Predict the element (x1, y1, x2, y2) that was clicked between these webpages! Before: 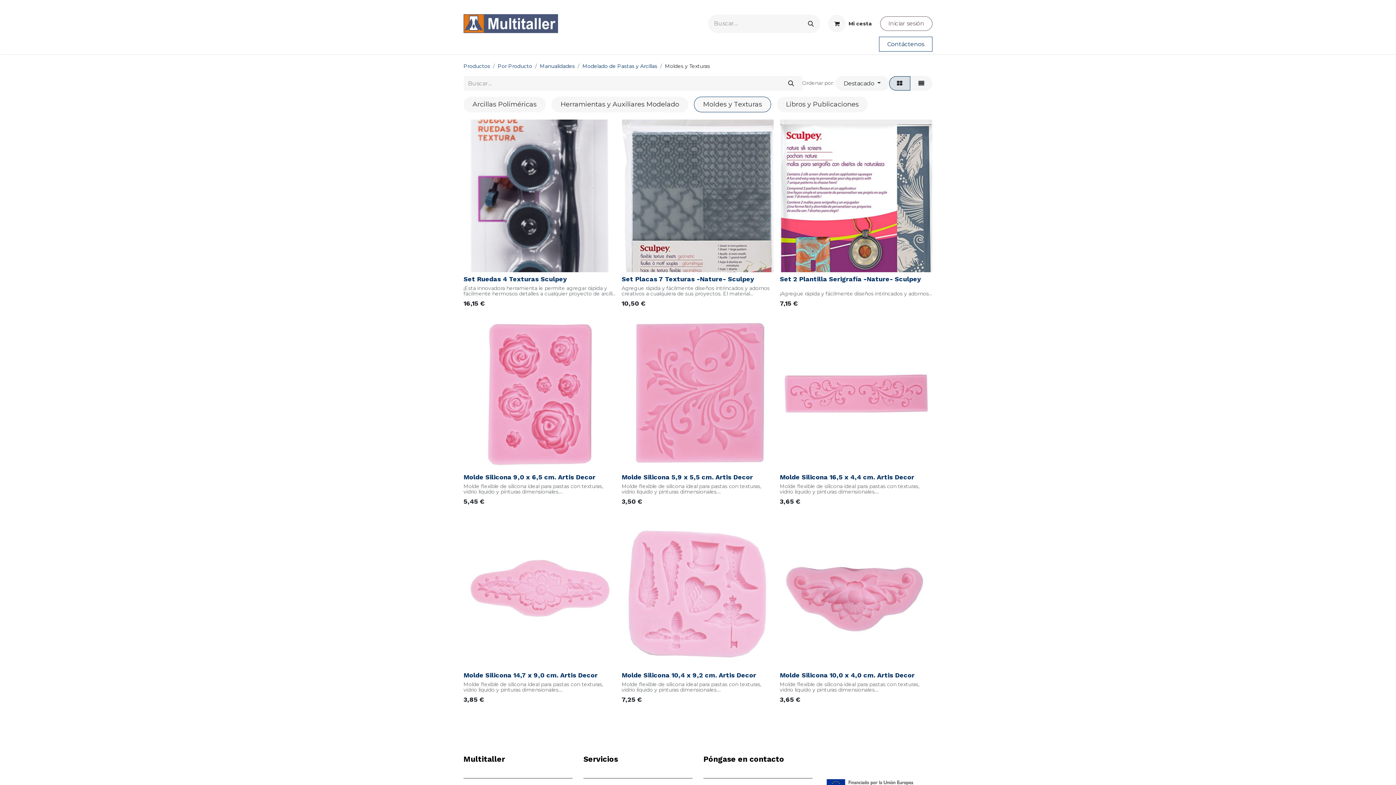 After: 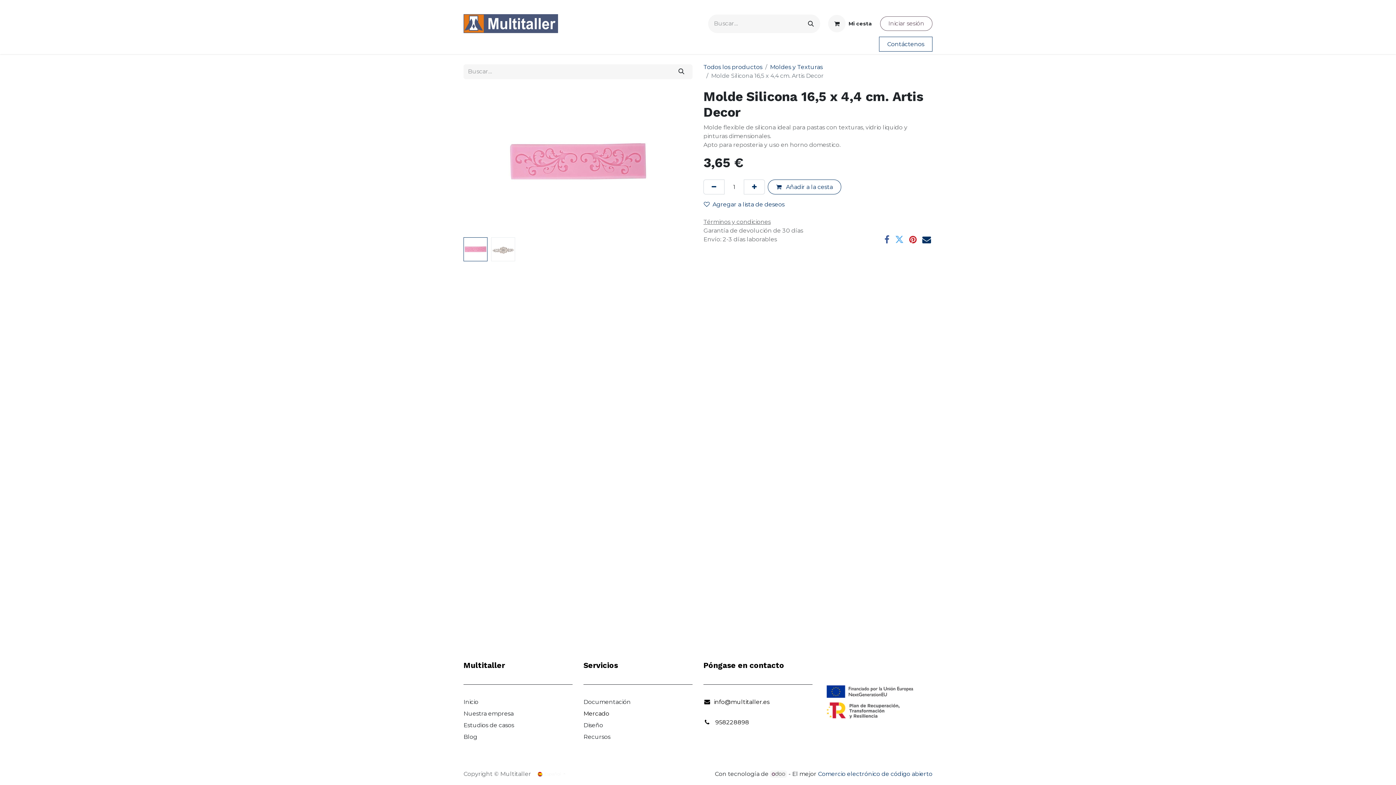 Action: bbox: (780, 473, 914, 480) label: Molde Silicona 16,5 x 4,4 cm. Artis Decor